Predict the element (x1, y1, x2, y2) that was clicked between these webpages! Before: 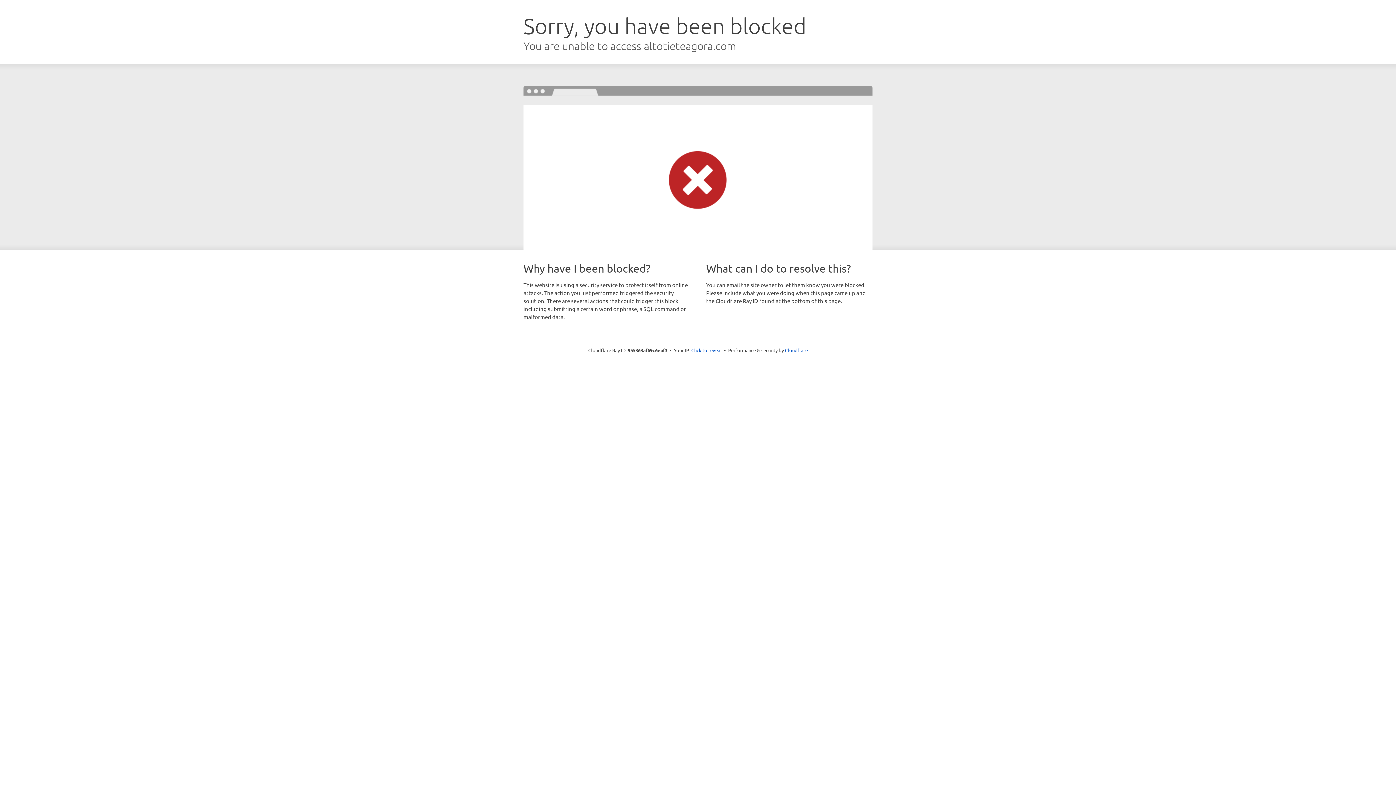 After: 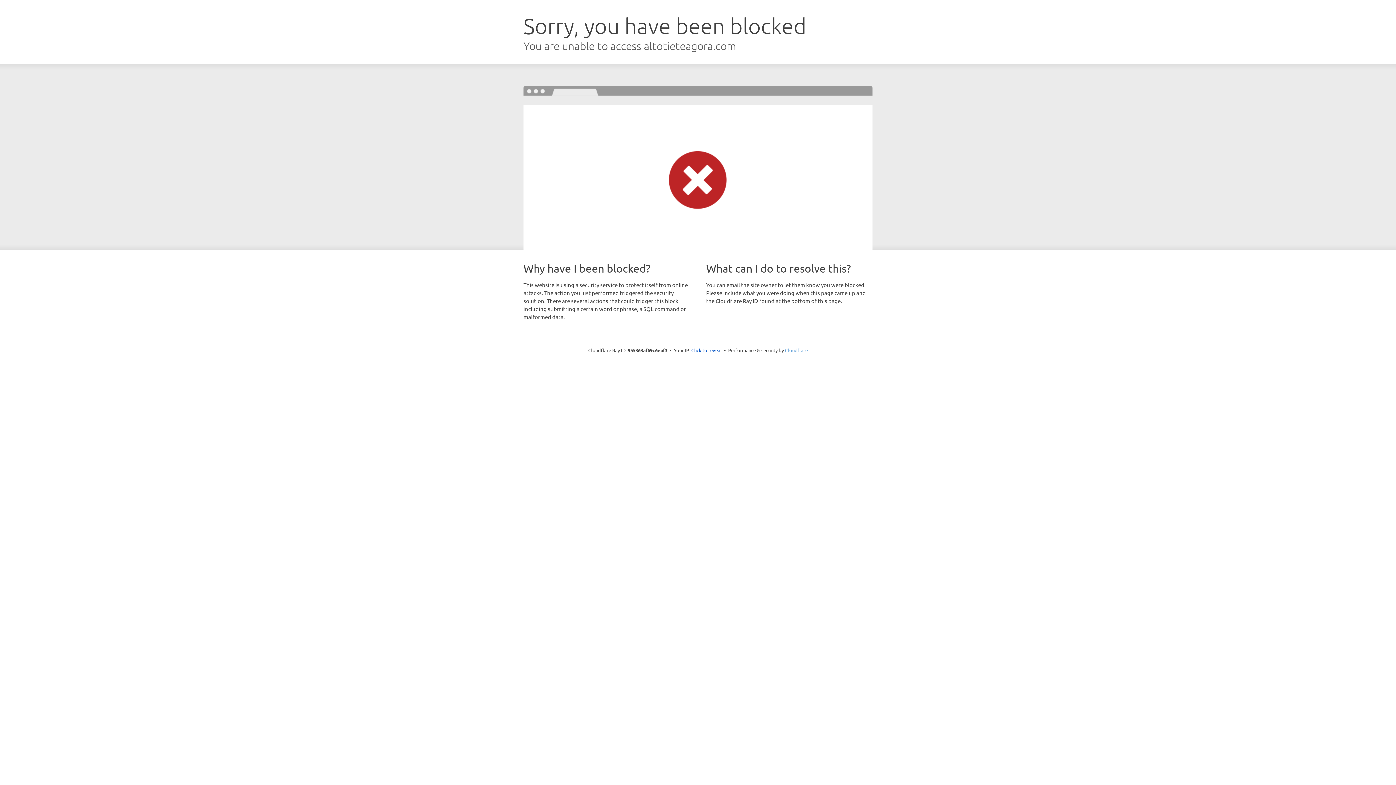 Action: bbox: (785, 347, 808, 353) label: Cloudflare